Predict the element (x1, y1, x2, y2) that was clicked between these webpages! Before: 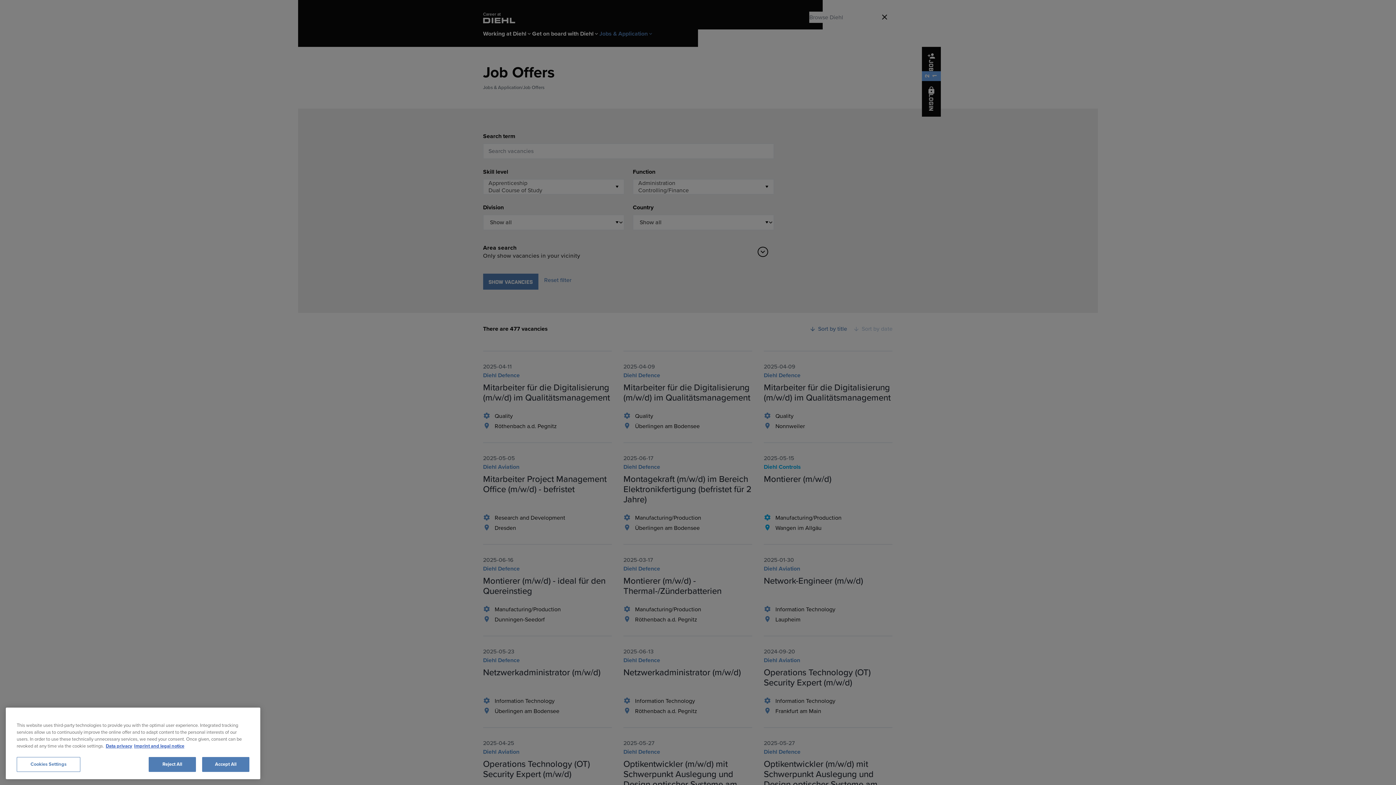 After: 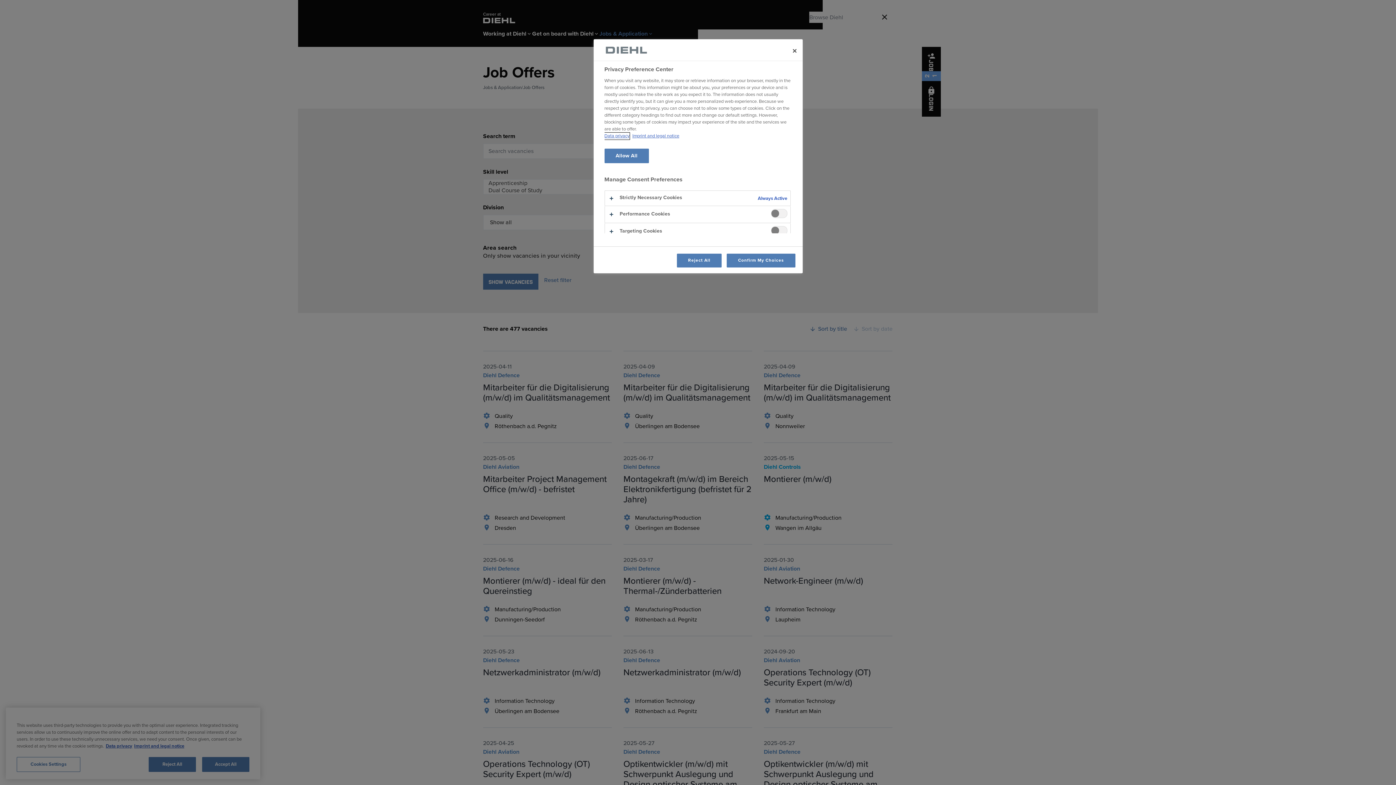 Action: label: Cookies Settings bbox: (16, 757, 80, 772)